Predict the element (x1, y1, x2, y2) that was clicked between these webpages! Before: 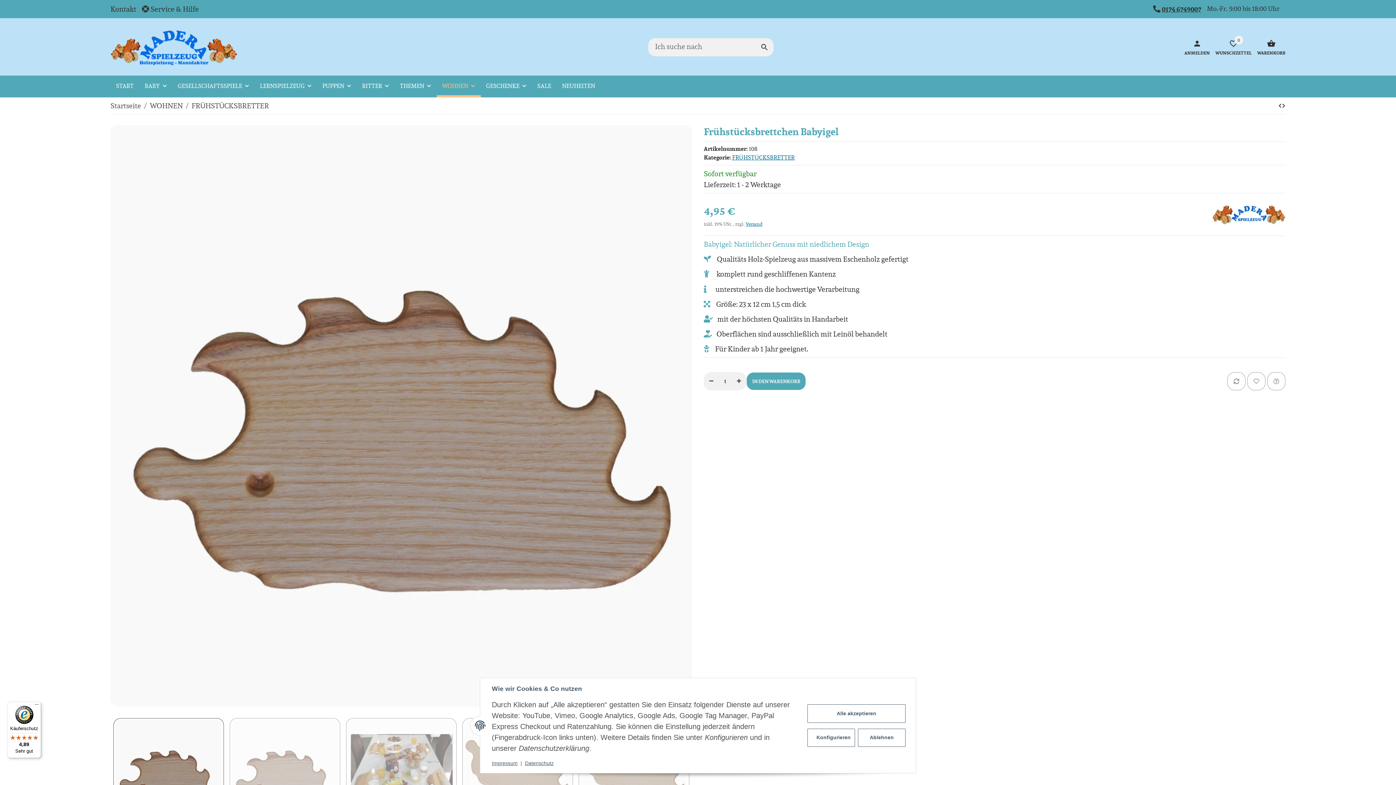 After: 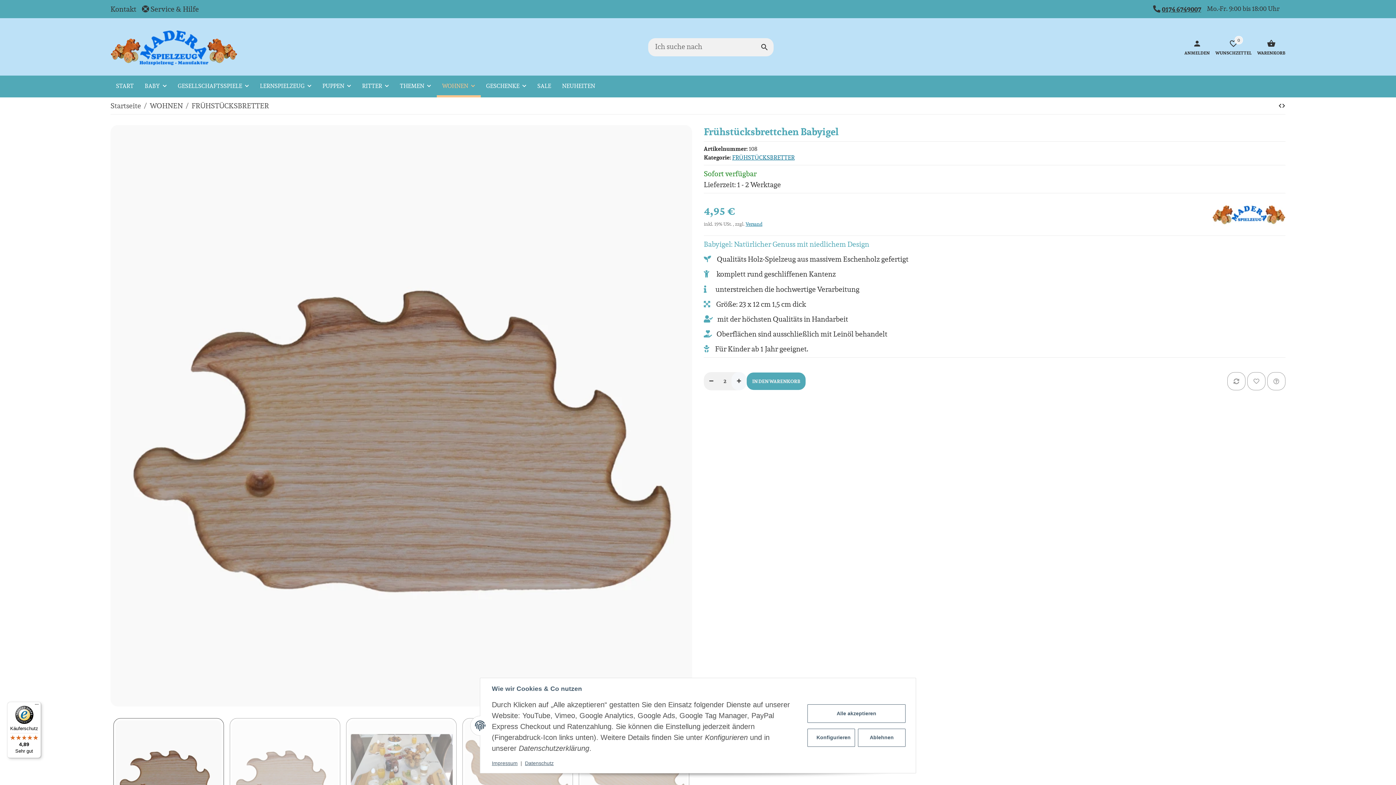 Action: label: Menge erhöhen bbox: (731, 372, 746, 390)